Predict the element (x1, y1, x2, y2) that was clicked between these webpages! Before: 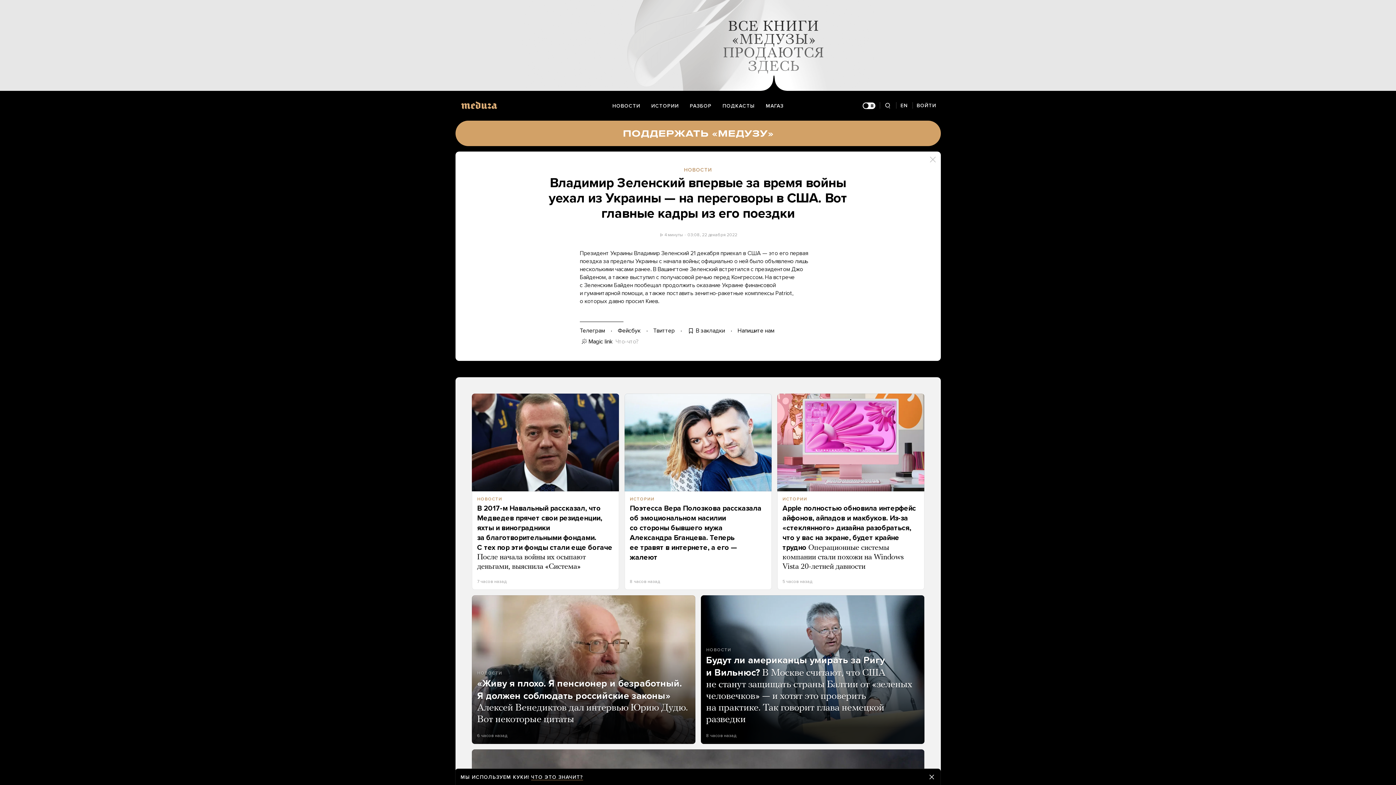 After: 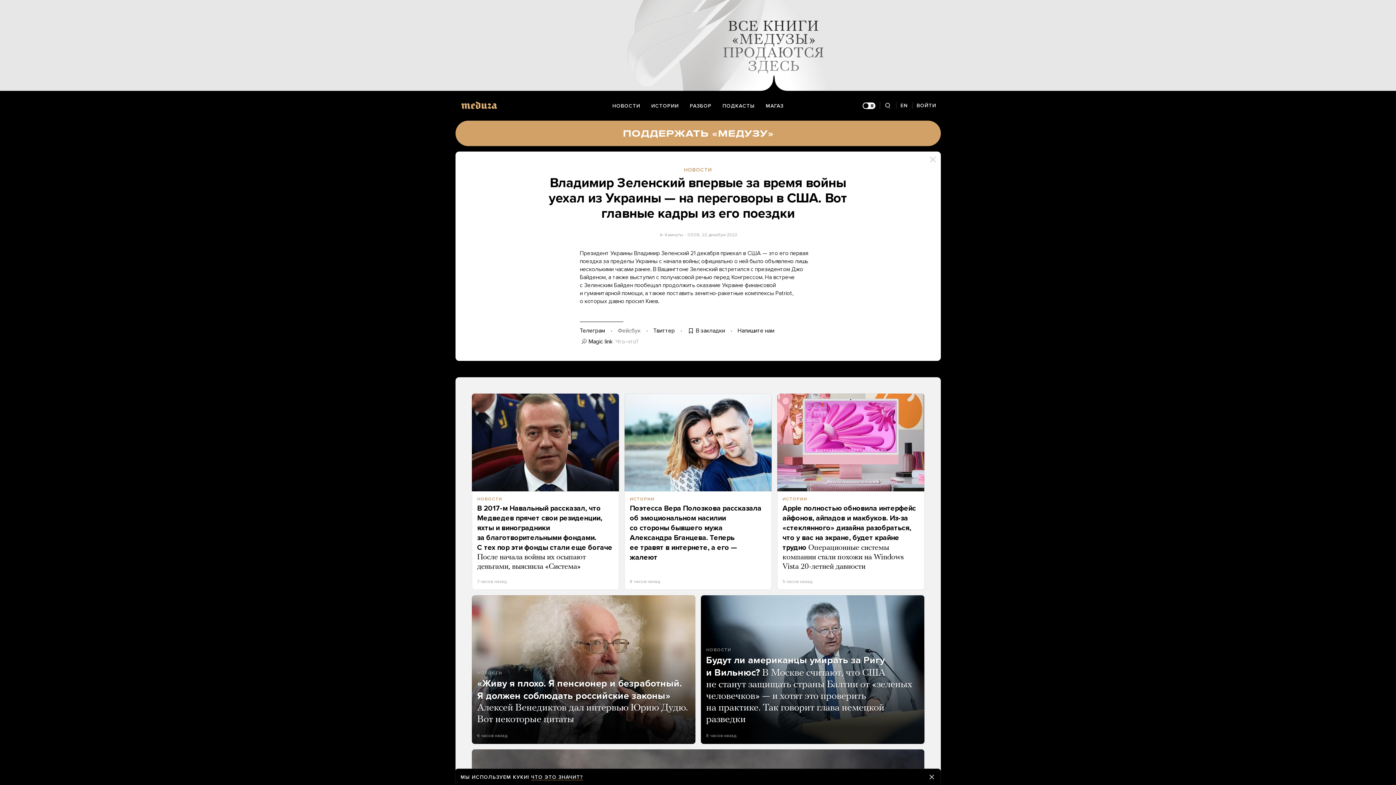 Action: label: Фейсбук bbox: (617, 325, 641, 336)